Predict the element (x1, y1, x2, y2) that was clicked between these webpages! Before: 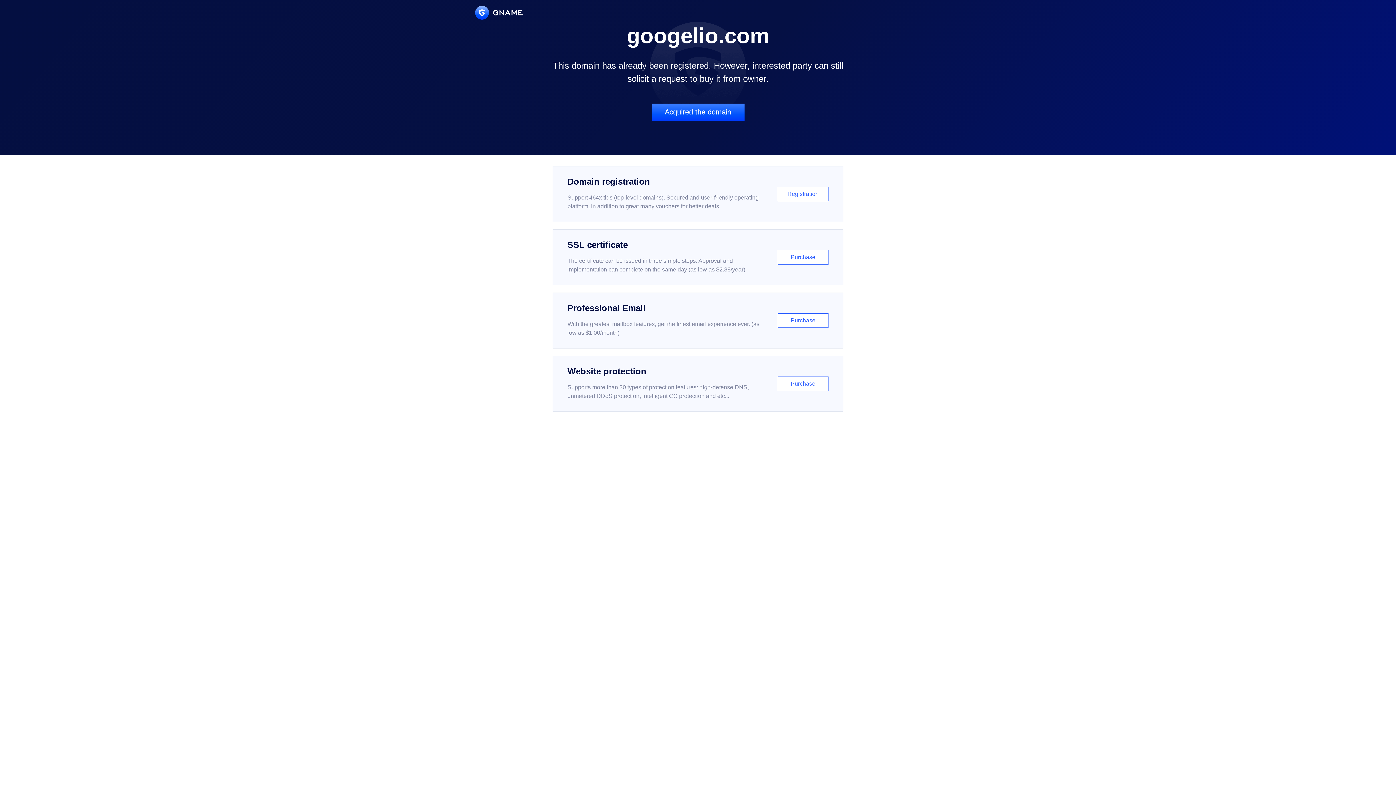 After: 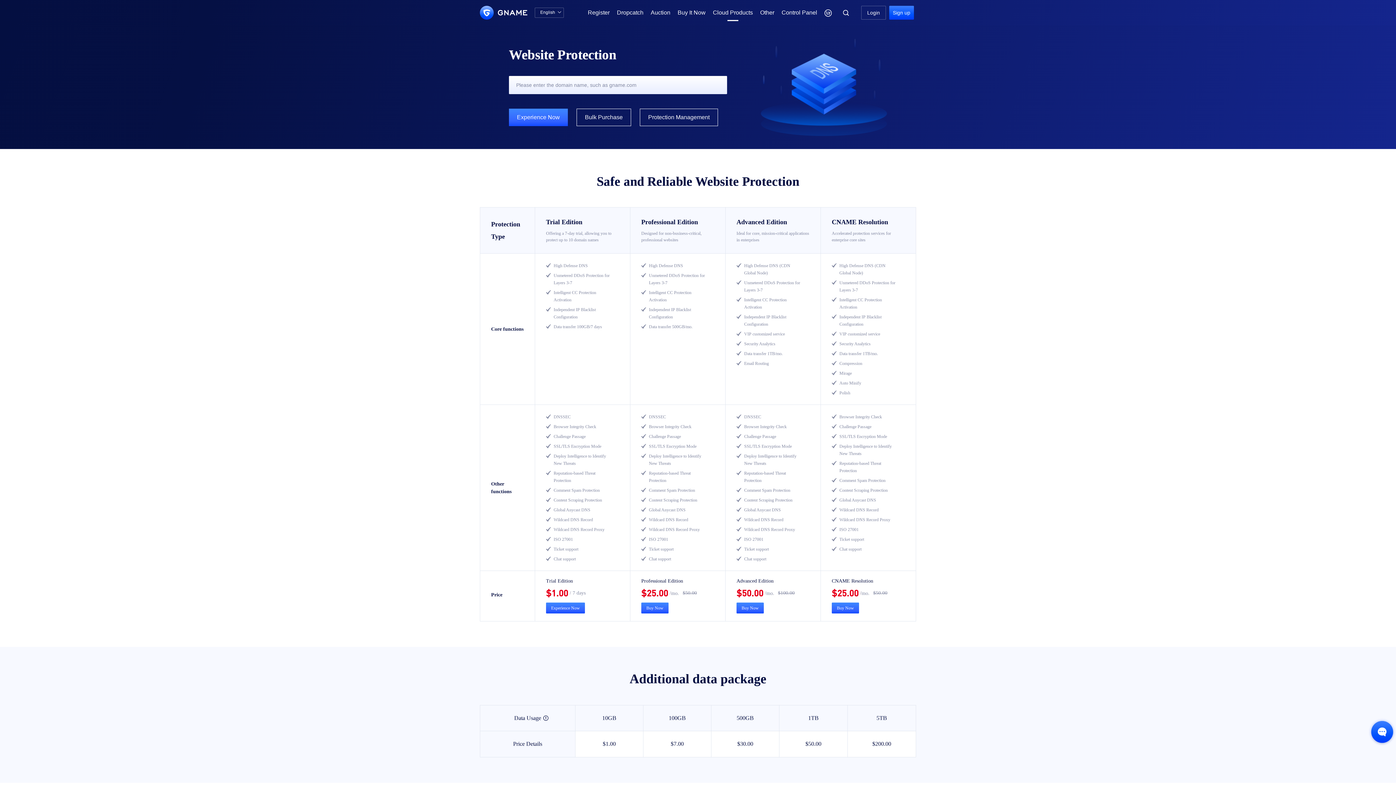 Action: label: Website protection

Supports more than 30 types of protection features: high-defense DNS, unmetered DDoS protection, intelligent CC protection and etc...

Purchase bbox: (552, 356, 843, 412)